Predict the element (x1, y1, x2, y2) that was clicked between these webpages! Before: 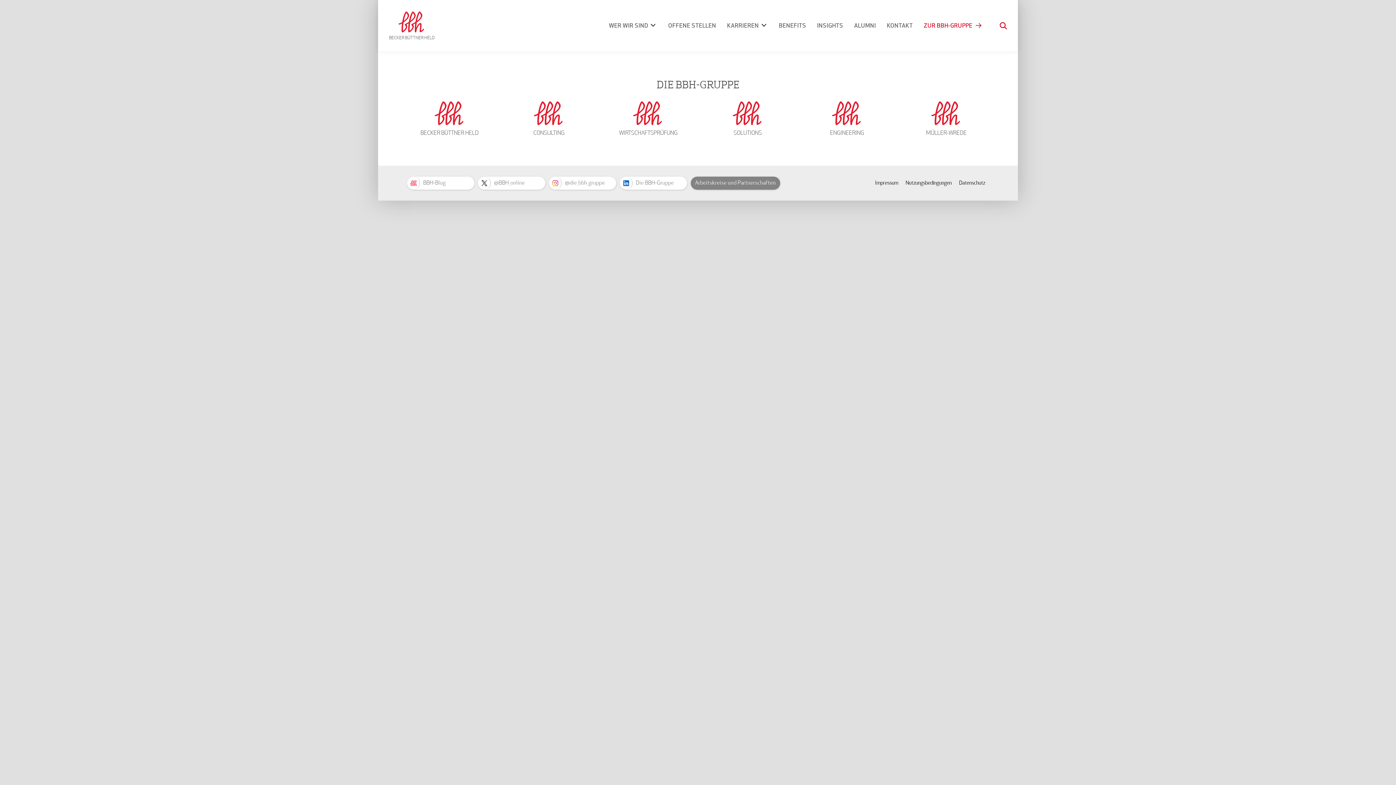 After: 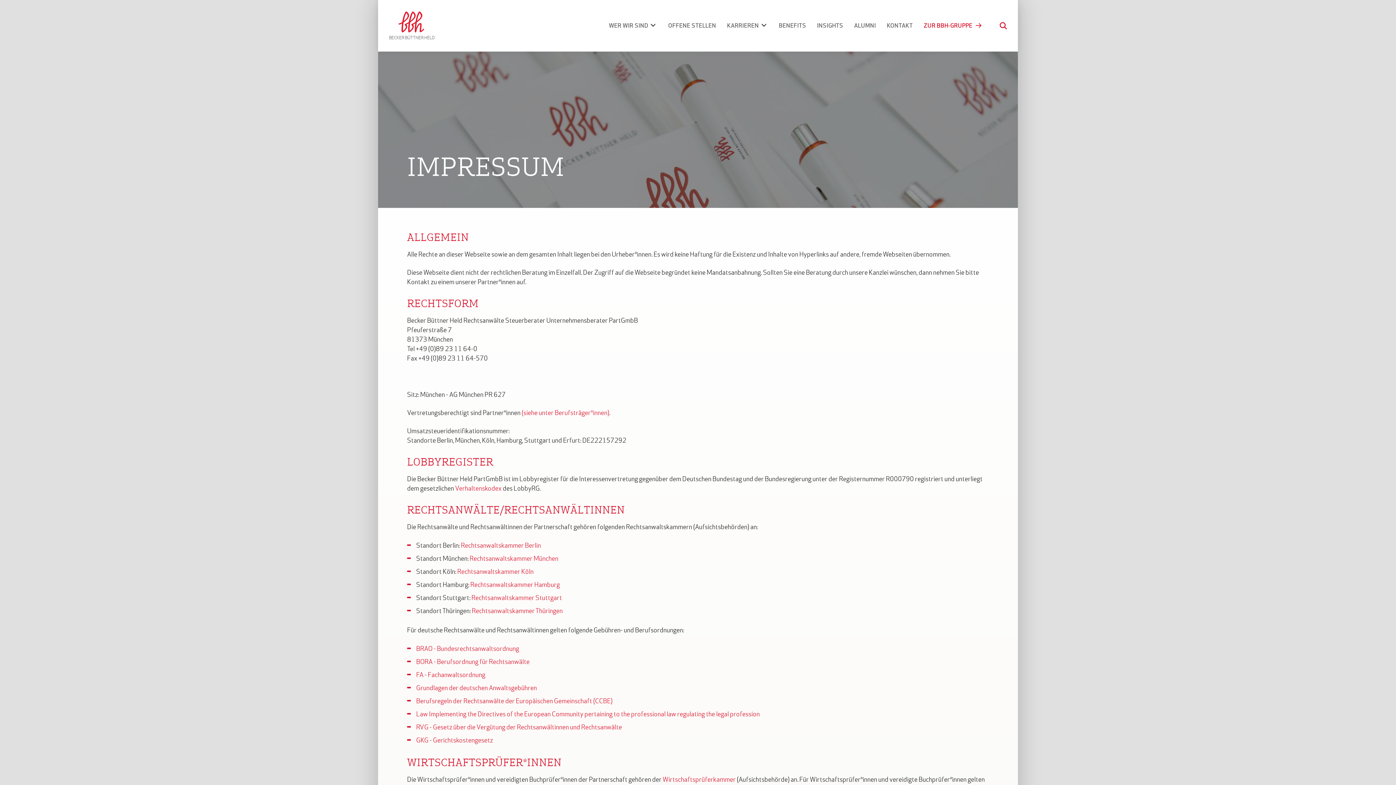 Action: label: Impressum bbox: (875, 179, 898, 186)